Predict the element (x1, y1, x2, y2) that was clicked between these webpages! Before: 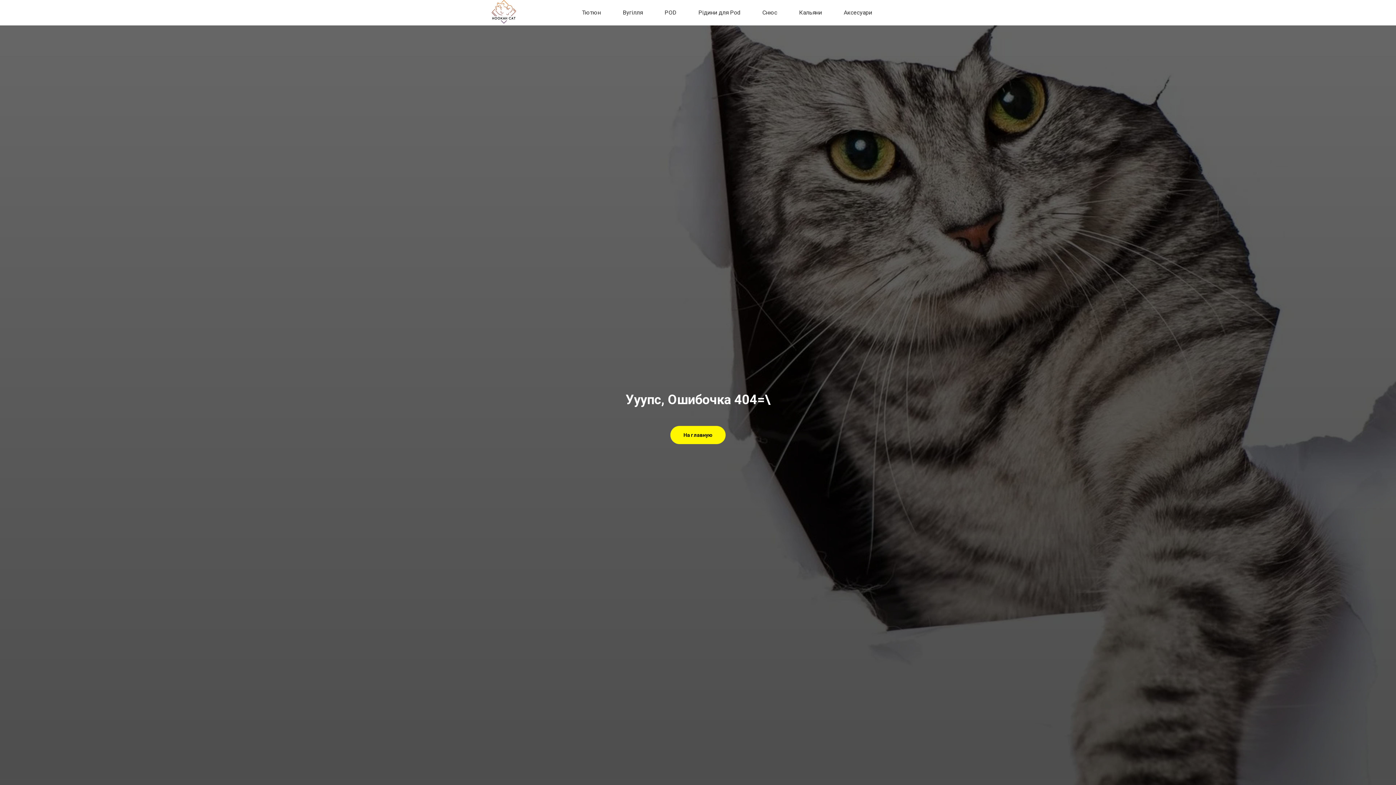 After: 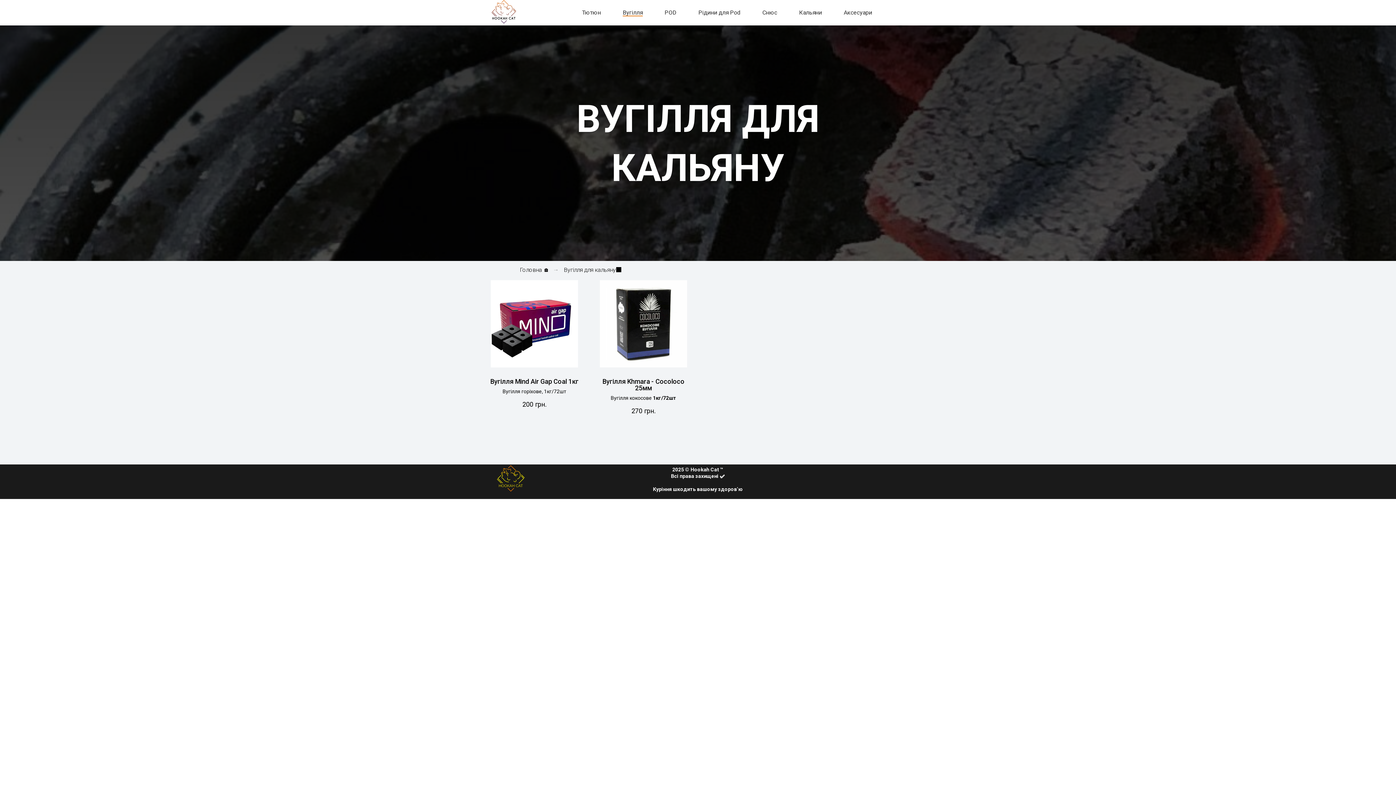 Action: bbox: (622, 9, 642, 16) label: Вугілля